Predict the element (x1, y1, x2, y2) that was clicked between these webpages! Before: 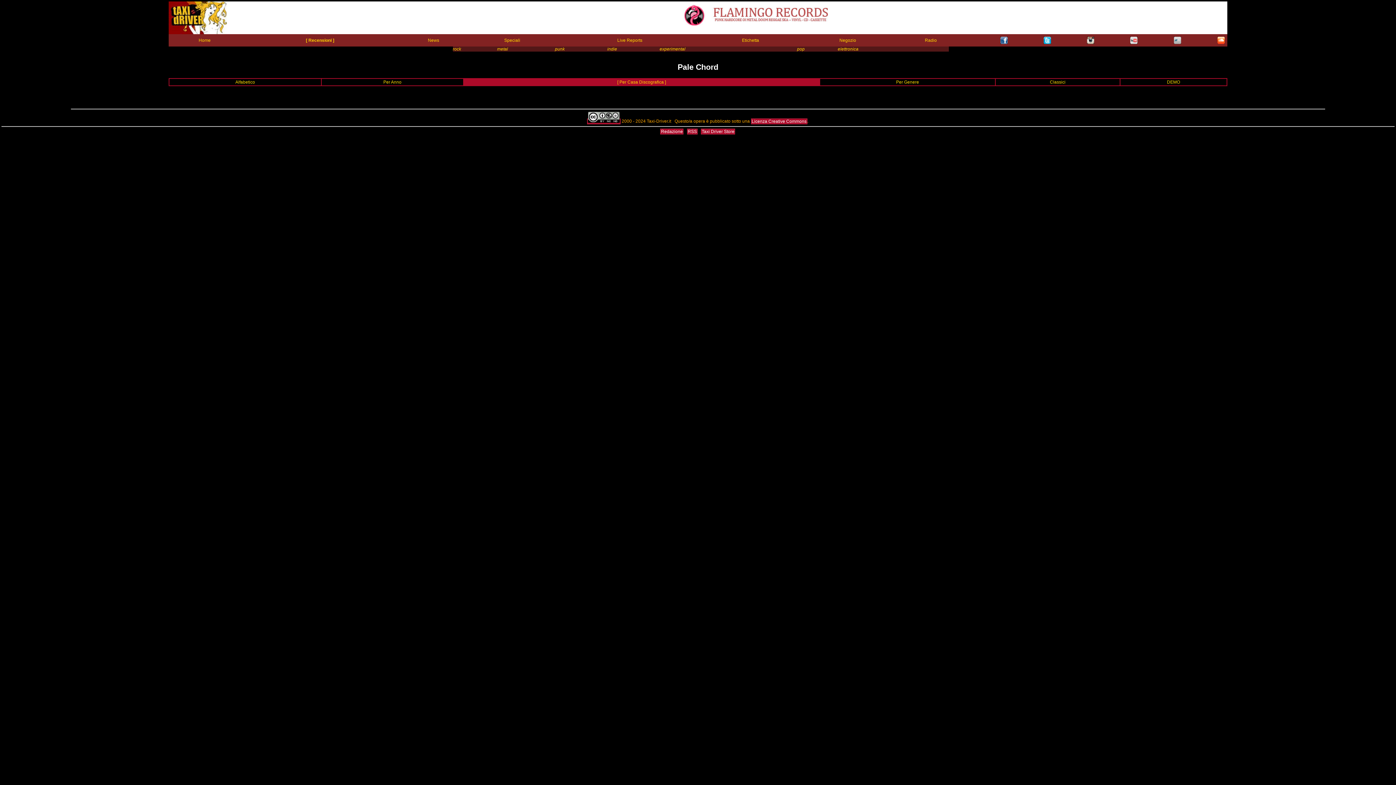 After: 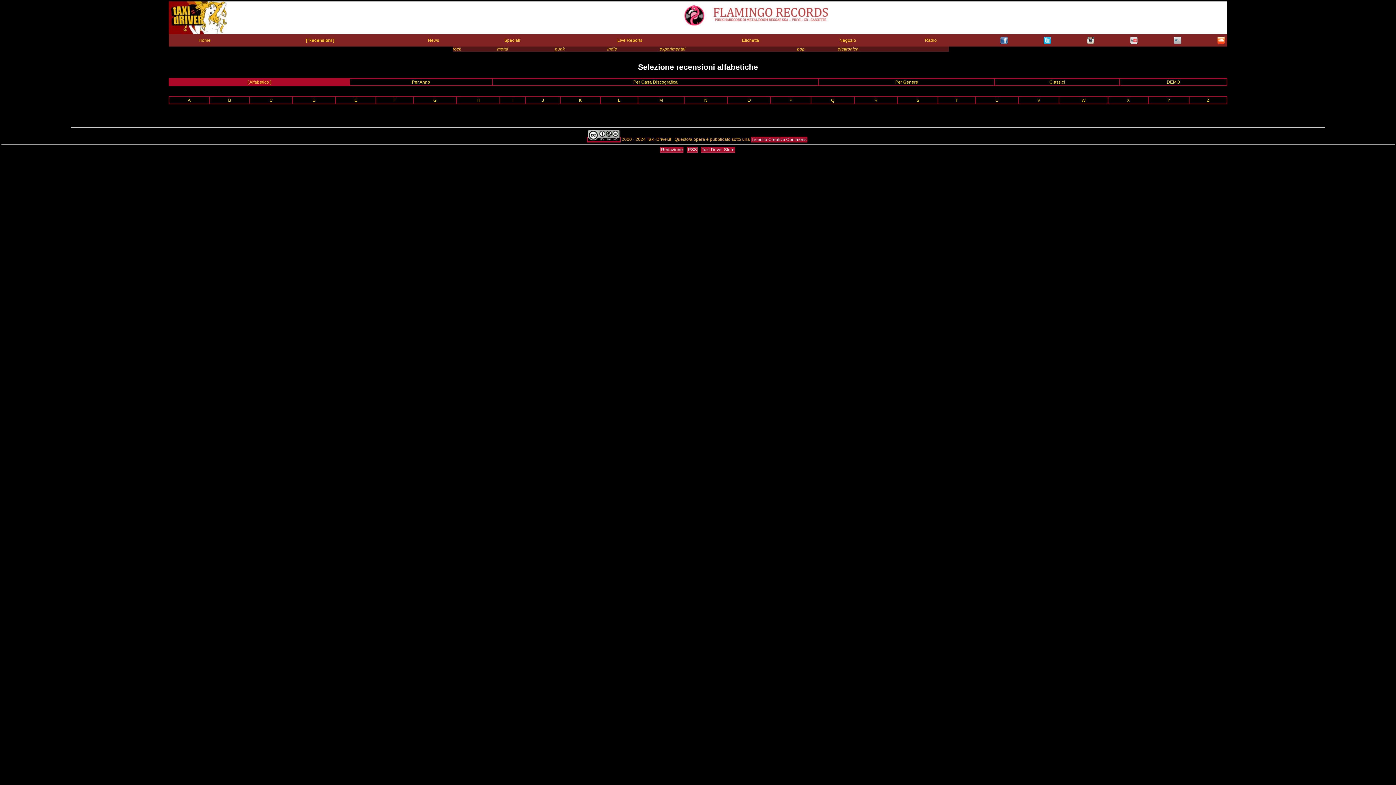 Action: label: Alfabetico bbox: (235, 79, 255, 84)